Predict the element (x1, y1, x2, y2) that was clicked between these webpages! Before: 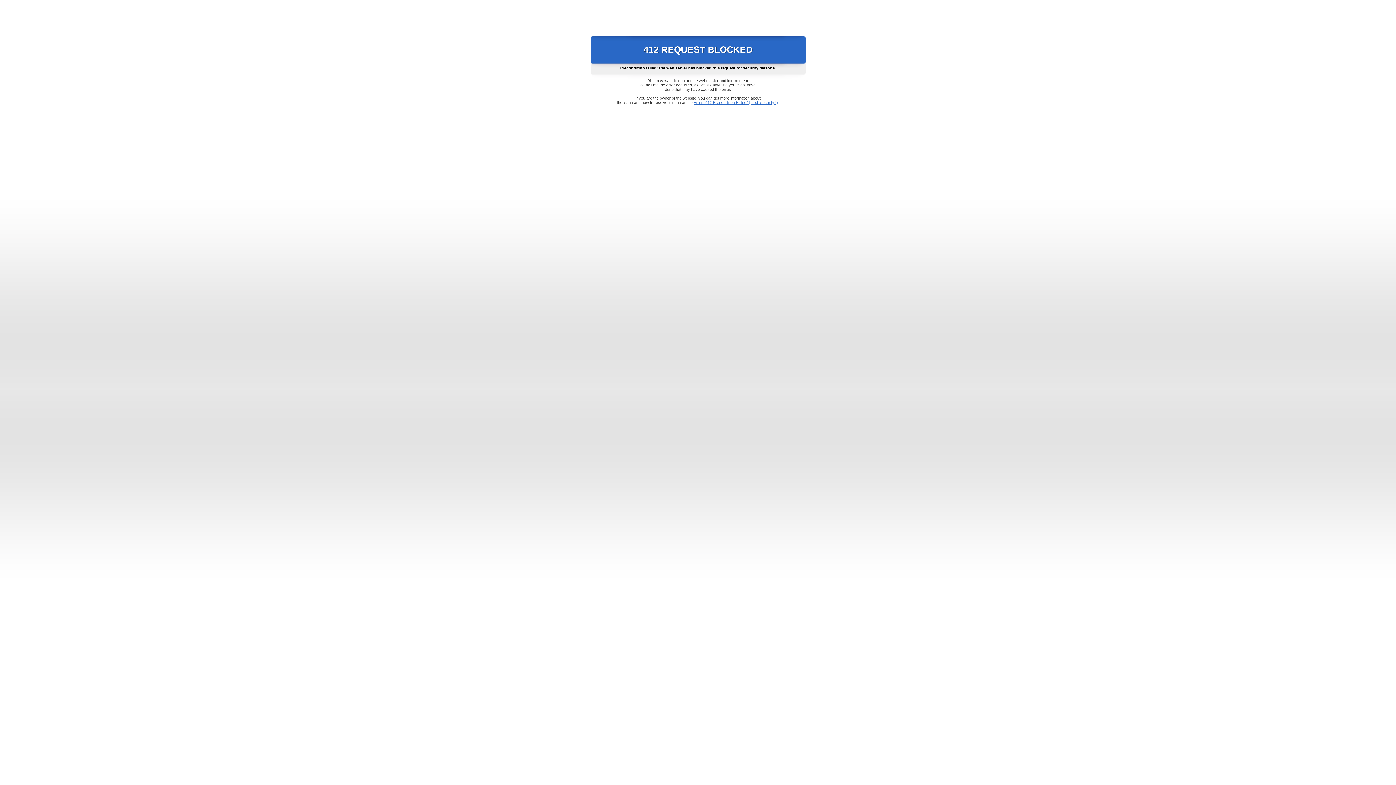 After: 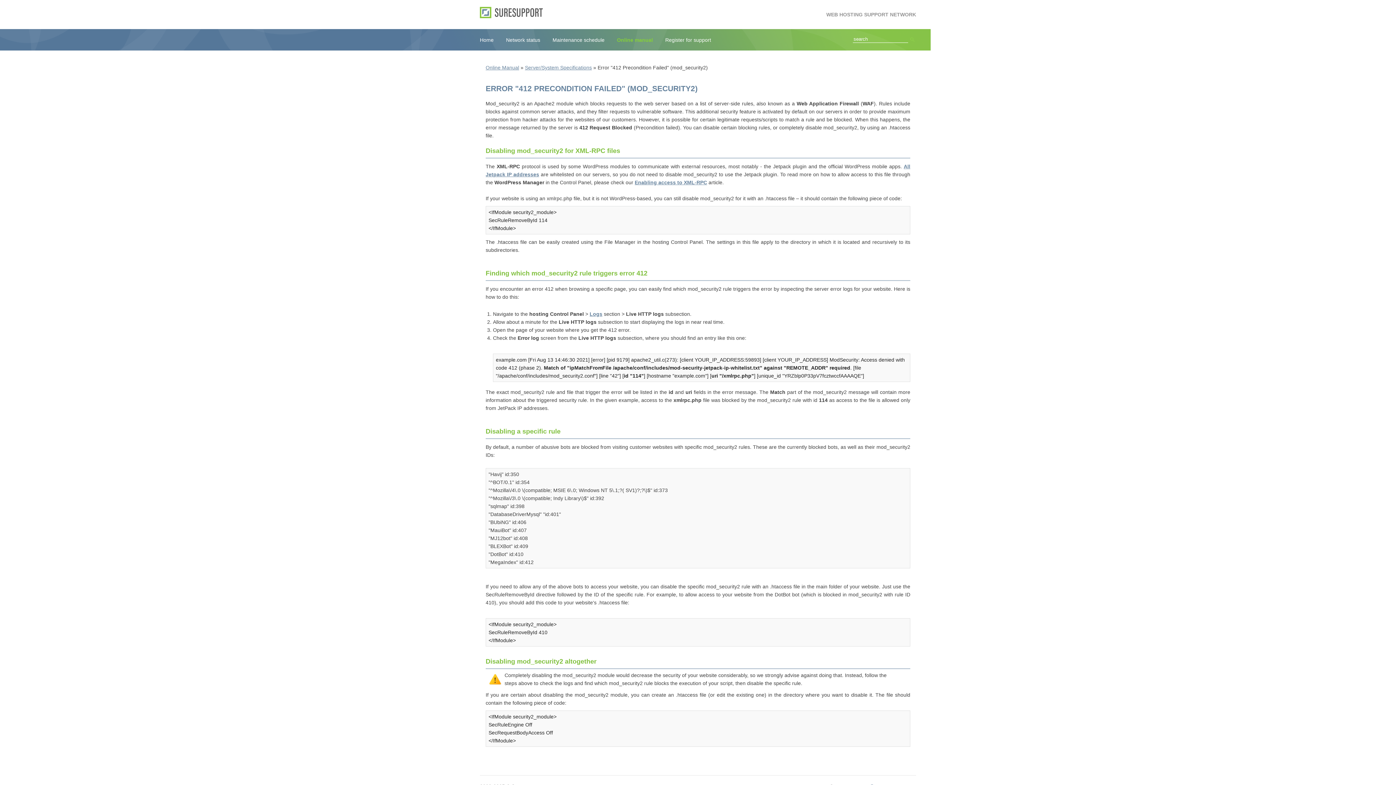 Action: bbox: (693, 100, 778, 104) label: Error "412 Precondition Failed" (mod_security2)